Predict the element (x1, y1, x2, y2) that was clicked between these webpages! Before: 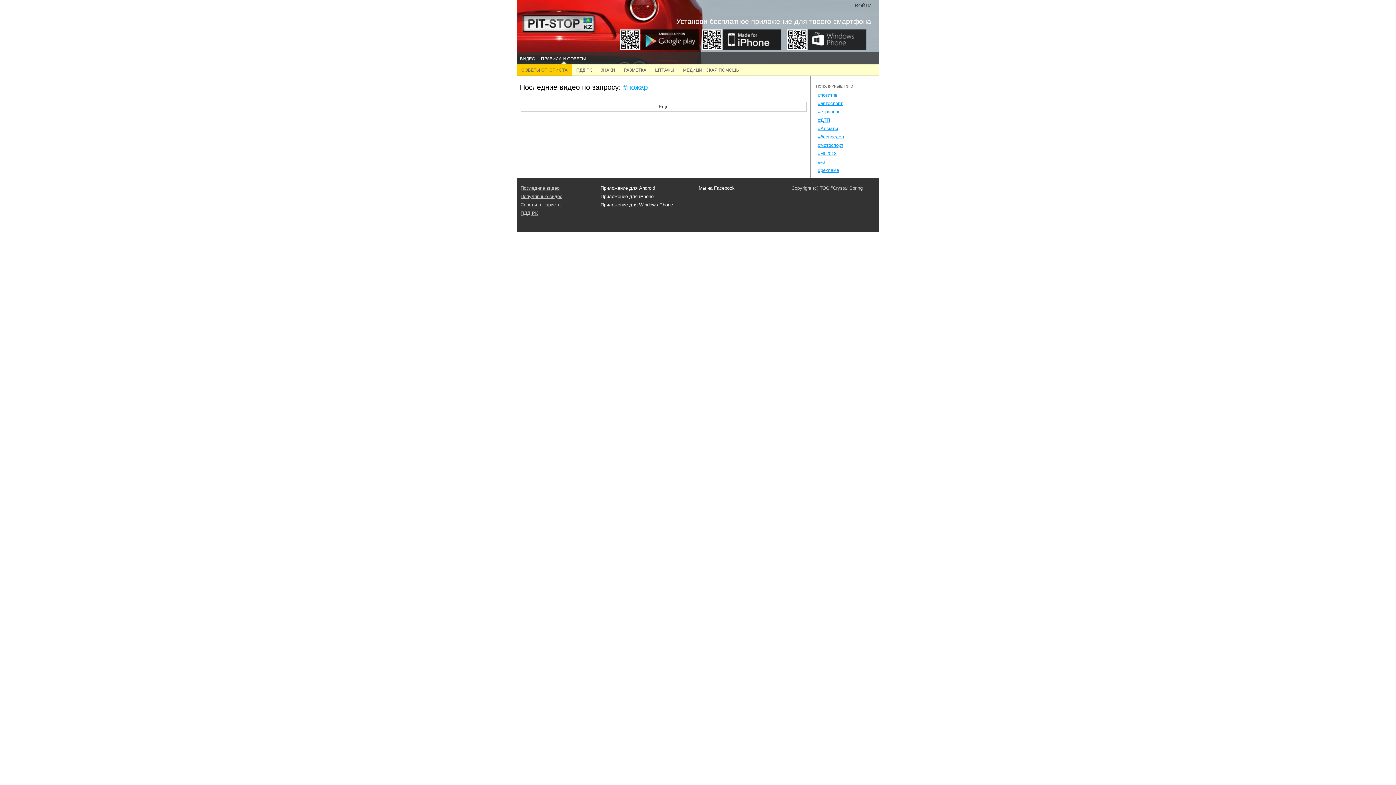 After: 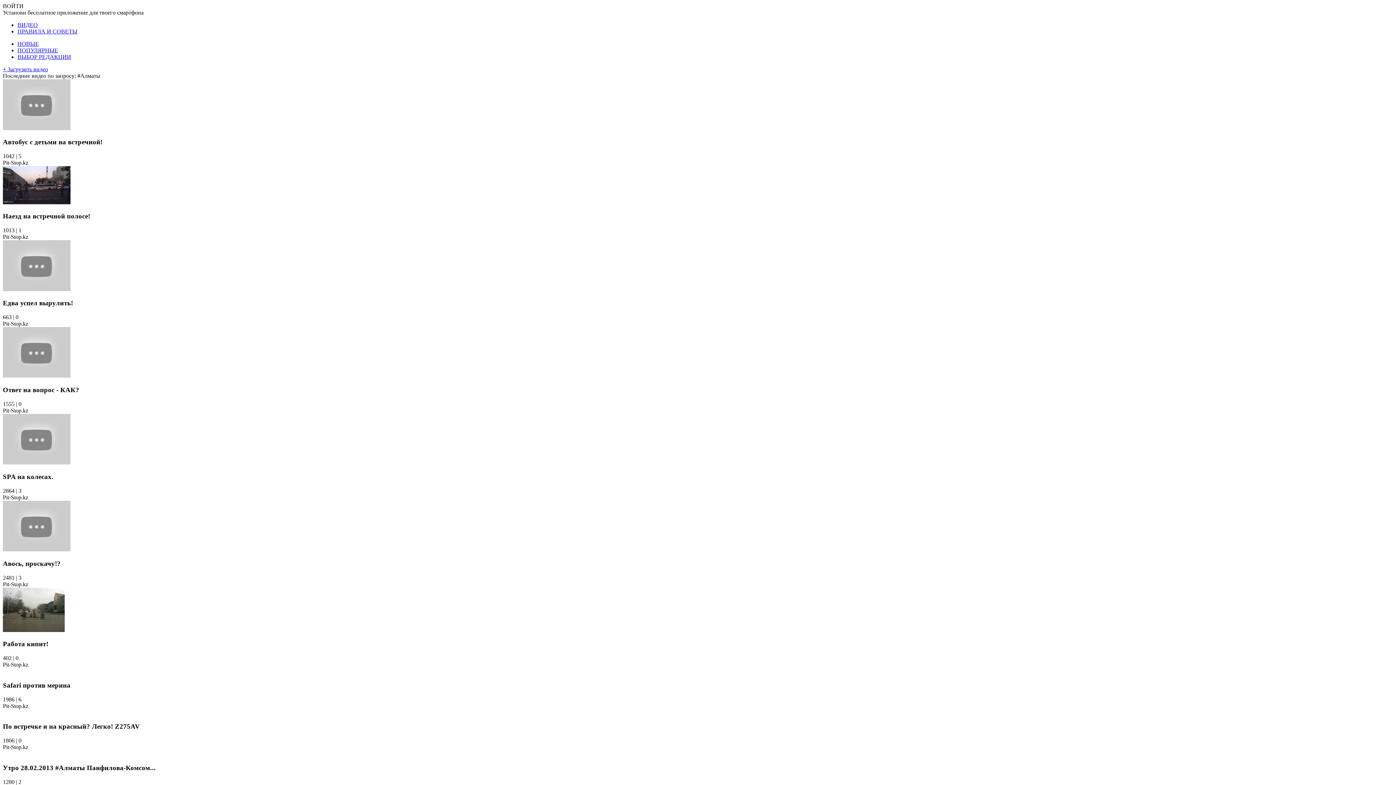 Action: bbox: (818, 125, 838, 131) label: #Алматы